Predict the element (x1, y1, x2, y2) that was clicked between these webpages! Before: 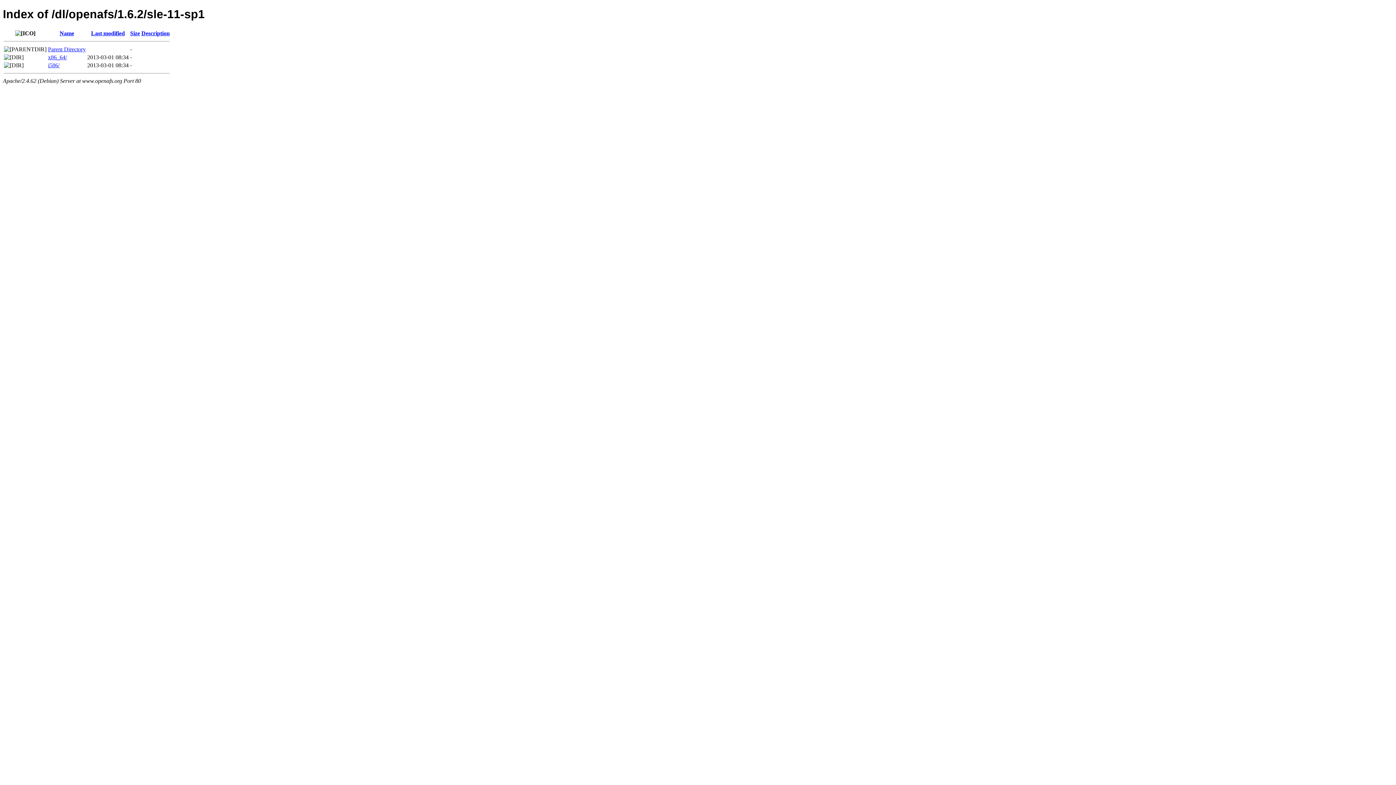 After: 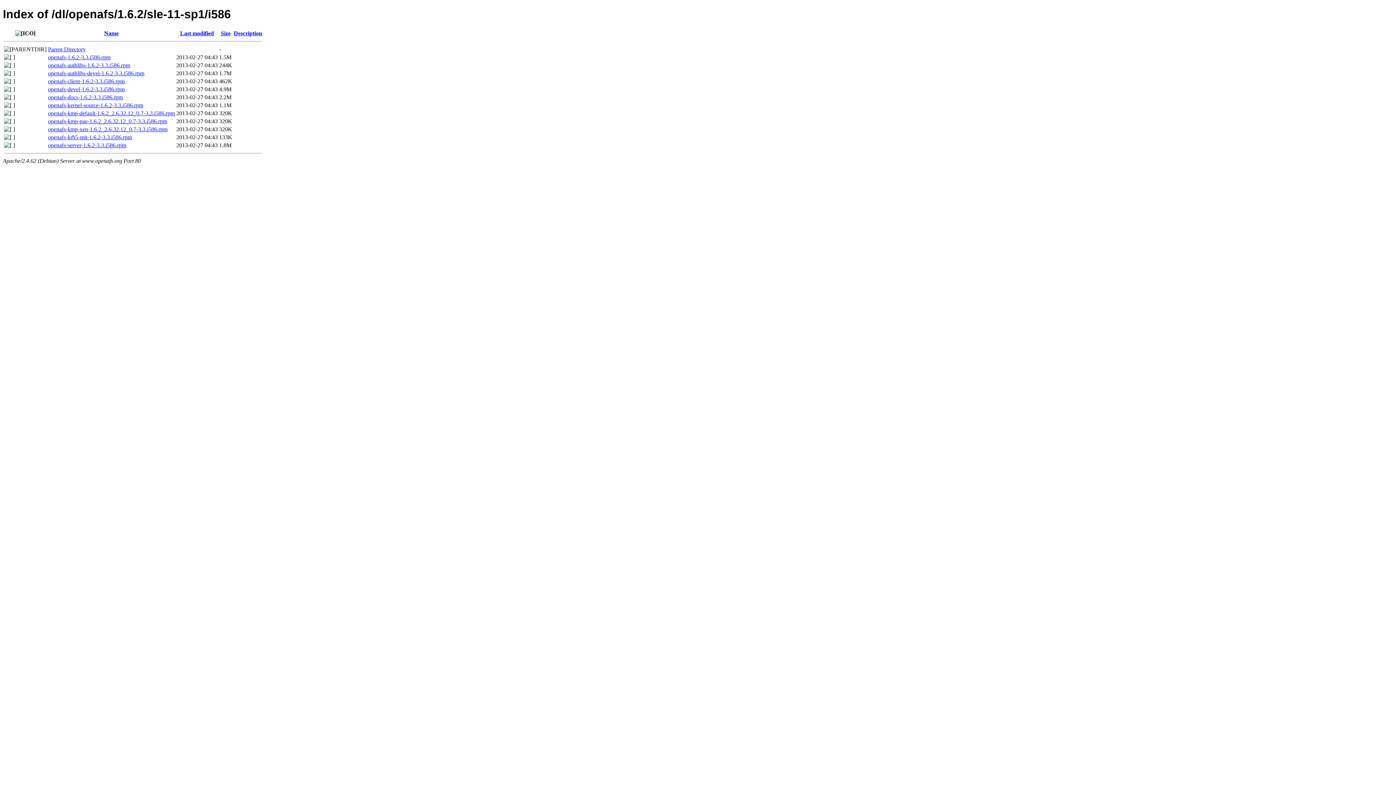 Action: label: i586/ bbox: (48, 62, 59, 68)